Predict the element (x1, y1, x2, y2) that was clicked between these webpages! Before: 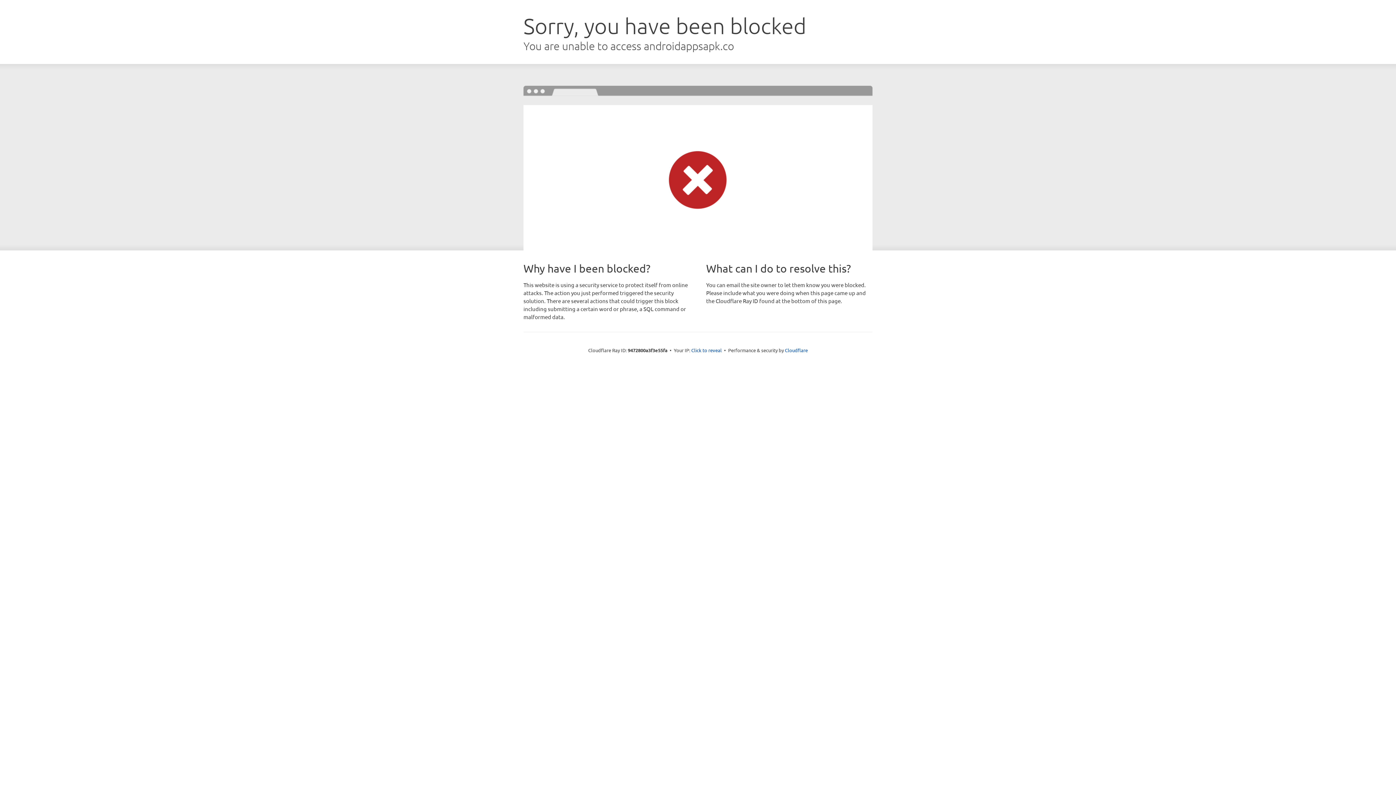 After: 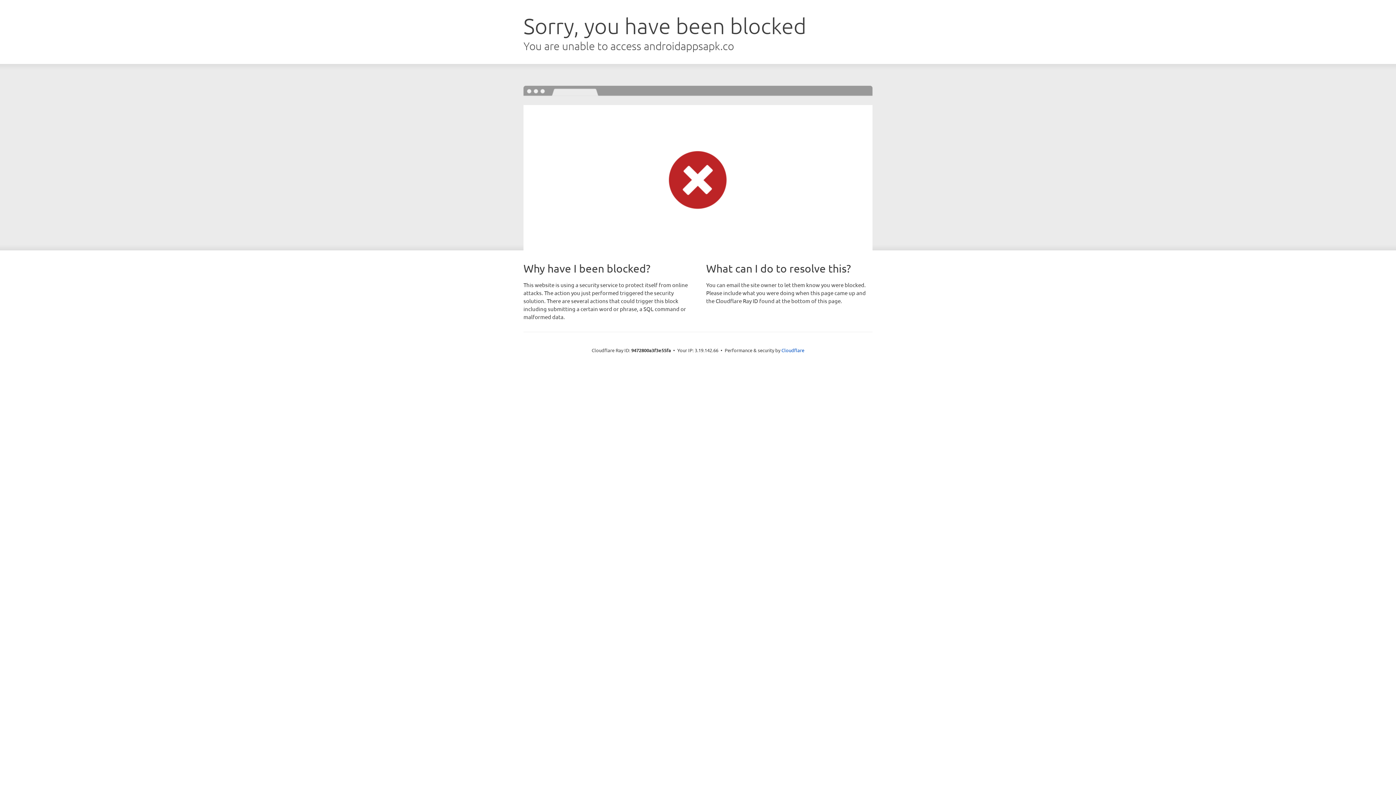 Action: bbox: (691, 346, 722, 353) label: Click to reveal